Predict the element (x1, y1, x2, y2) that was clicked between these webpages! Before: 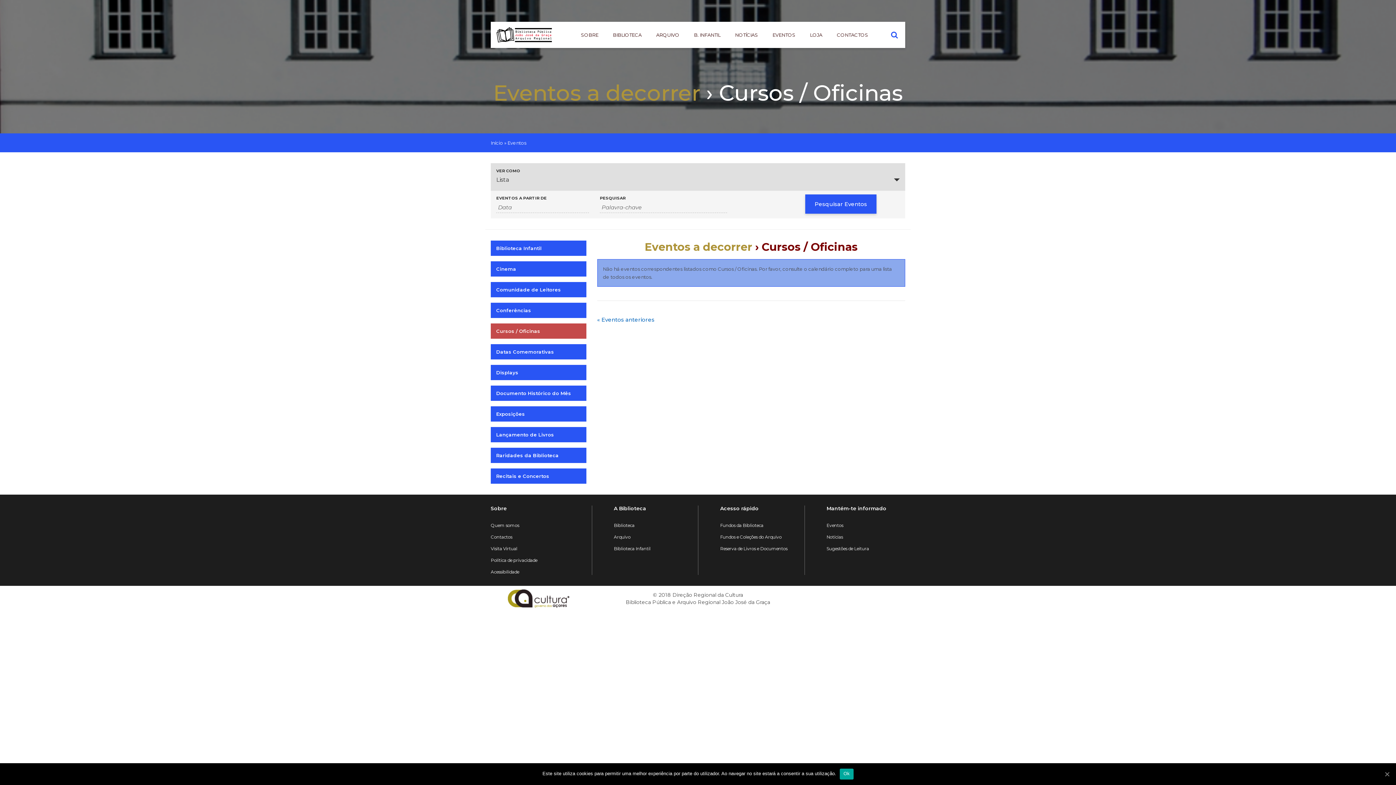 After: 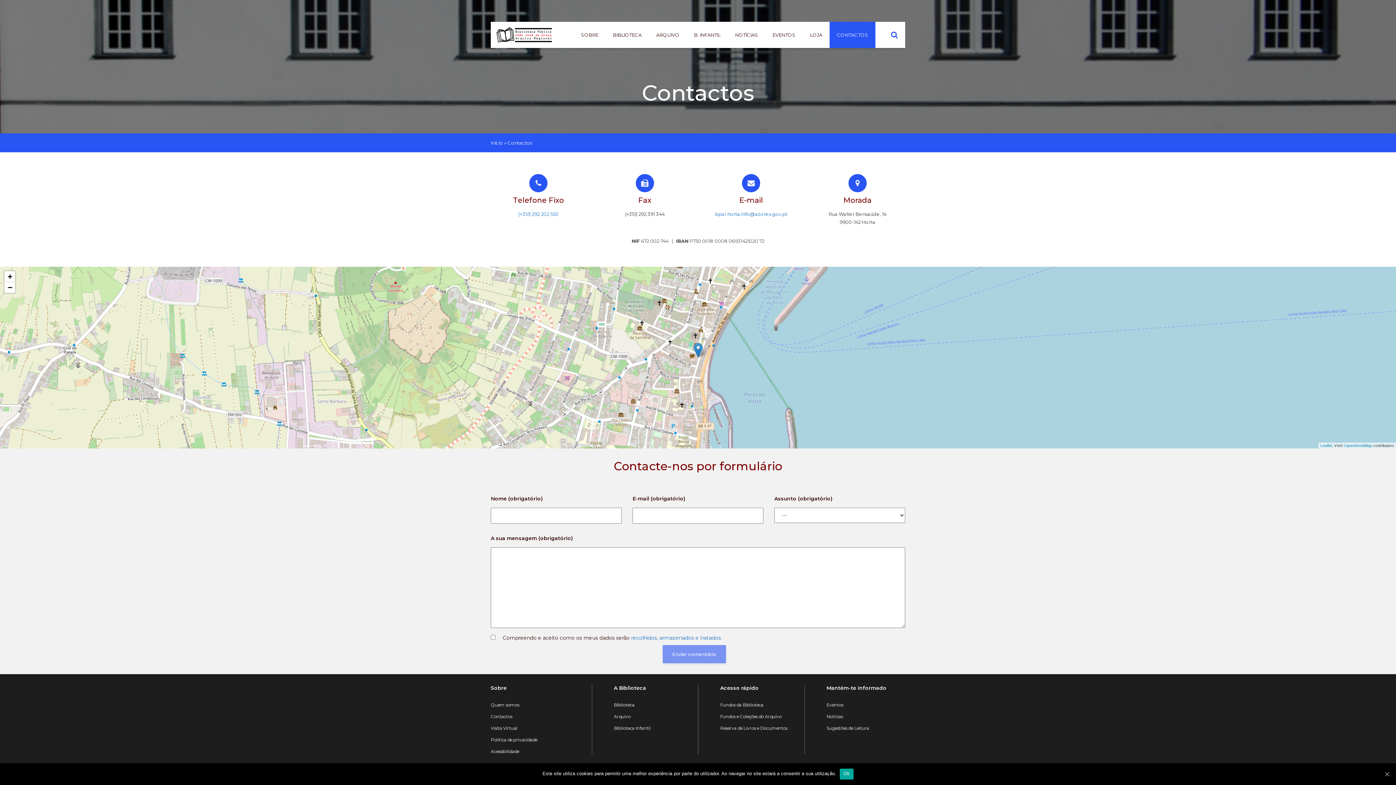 Action: bbox: (490, 534, 512, 540) label: Contactos